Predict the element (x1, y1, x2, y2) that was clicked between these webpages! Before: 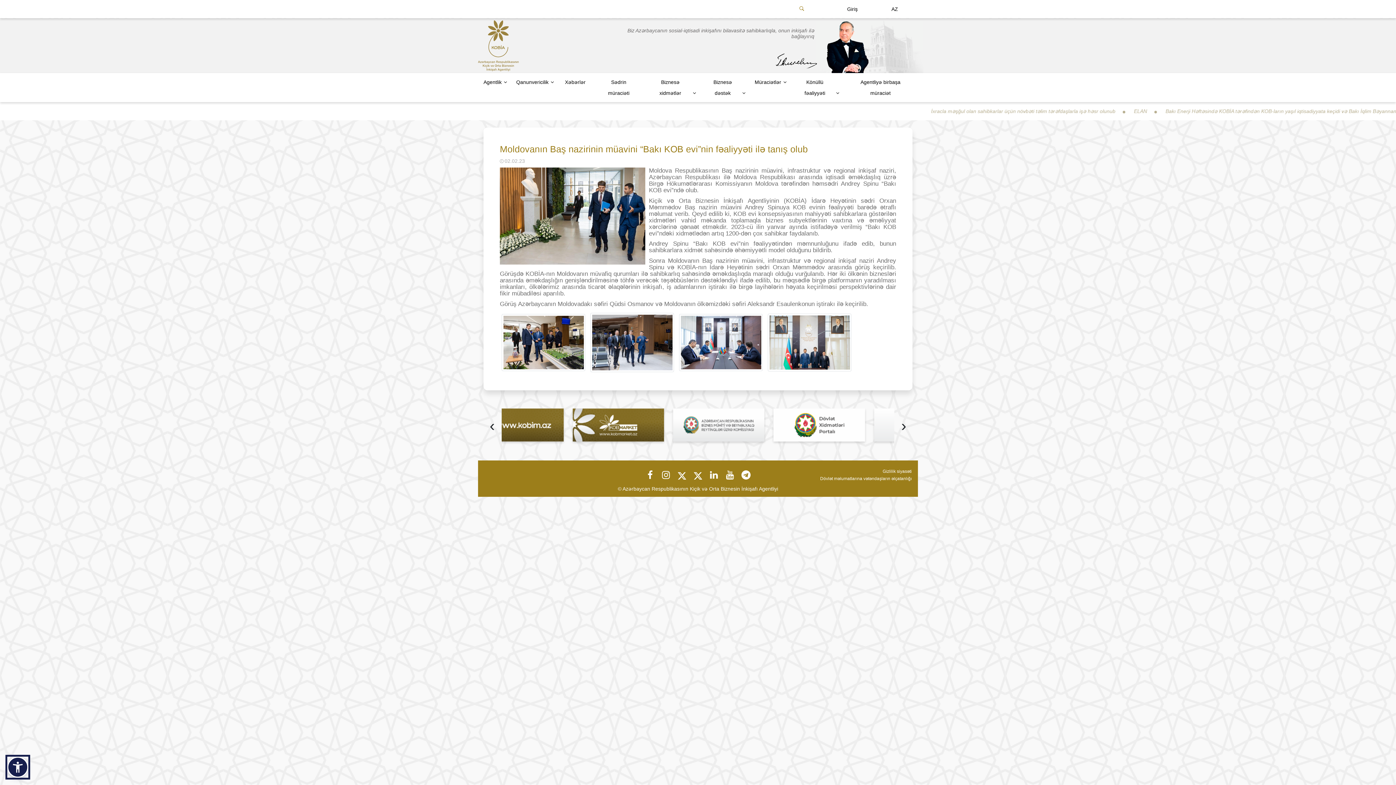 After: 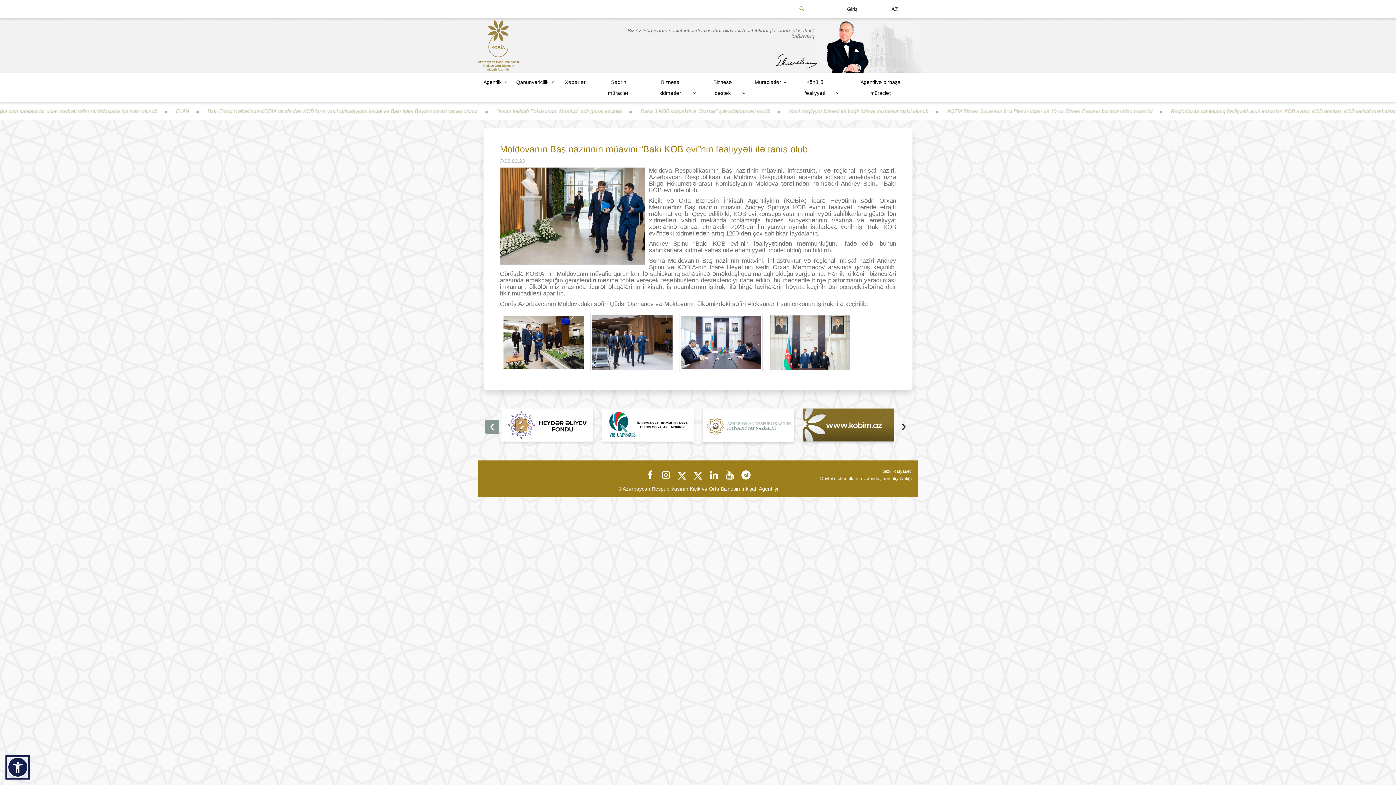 Action: label: ‹ bbox: (485, 420, 499, 434)